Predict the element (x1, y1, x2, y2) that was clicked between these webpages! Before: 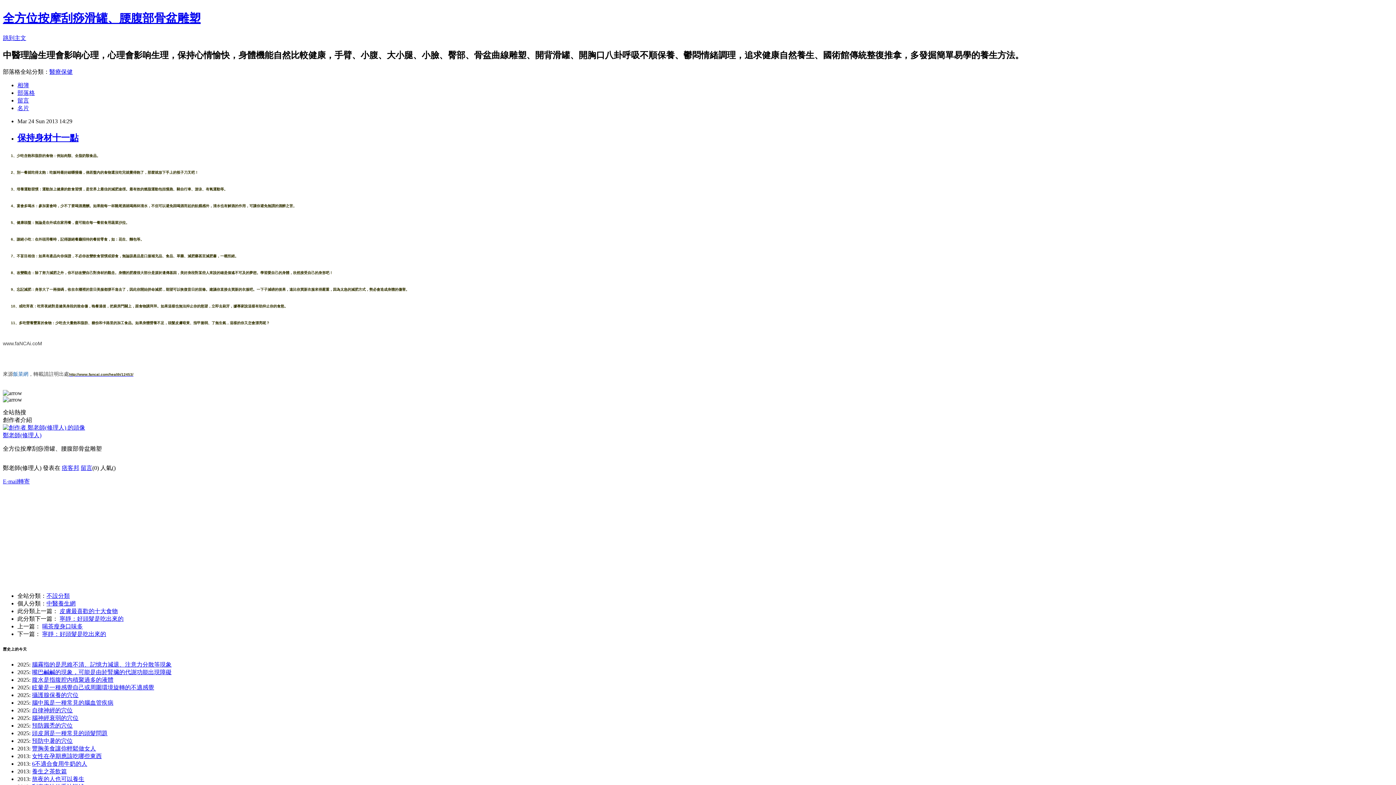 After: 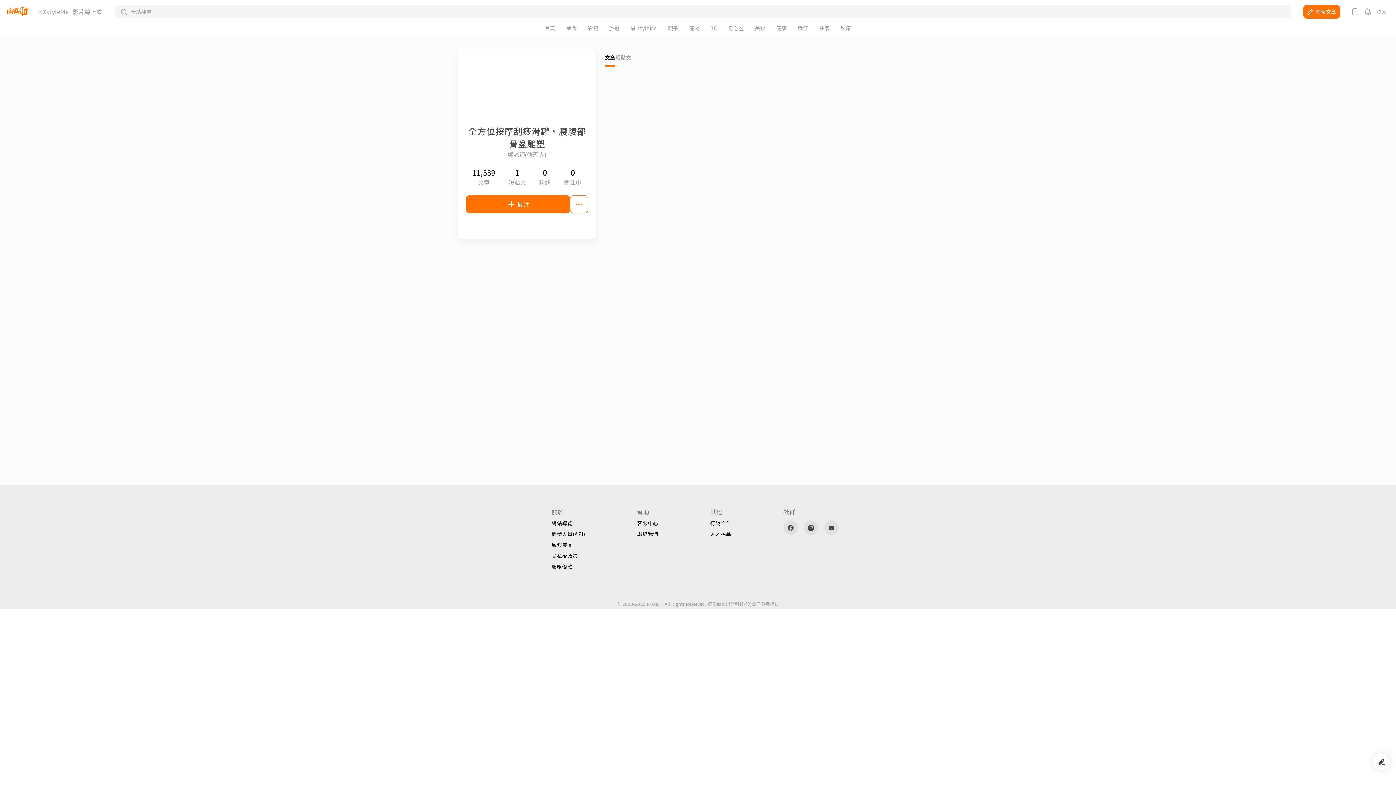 Action: label: 名片 bbox: (17, 104, 29, 111)